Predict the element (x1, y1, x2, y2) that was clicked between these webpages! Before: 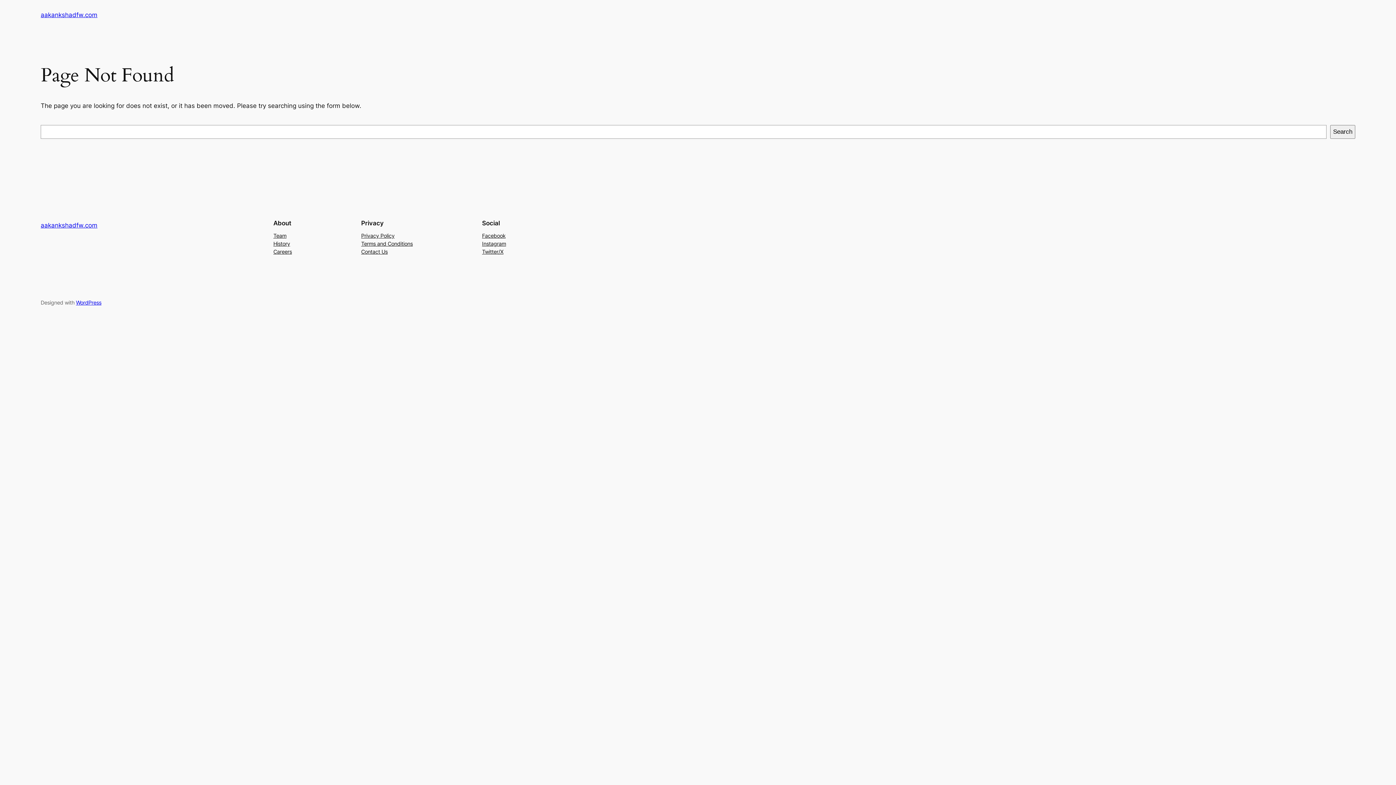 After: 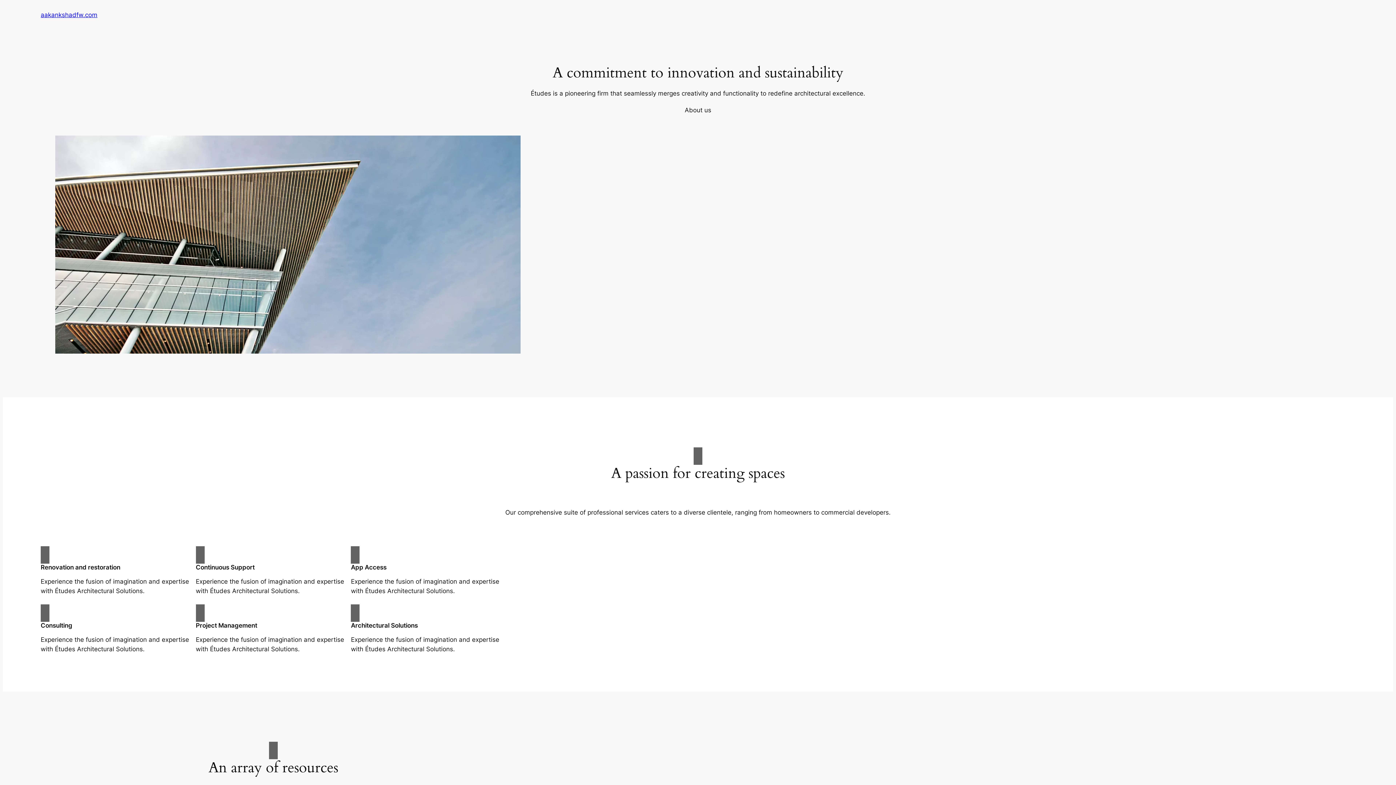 Action: bbox: (40, 221, 97, 229) label: aakankshadfw.com